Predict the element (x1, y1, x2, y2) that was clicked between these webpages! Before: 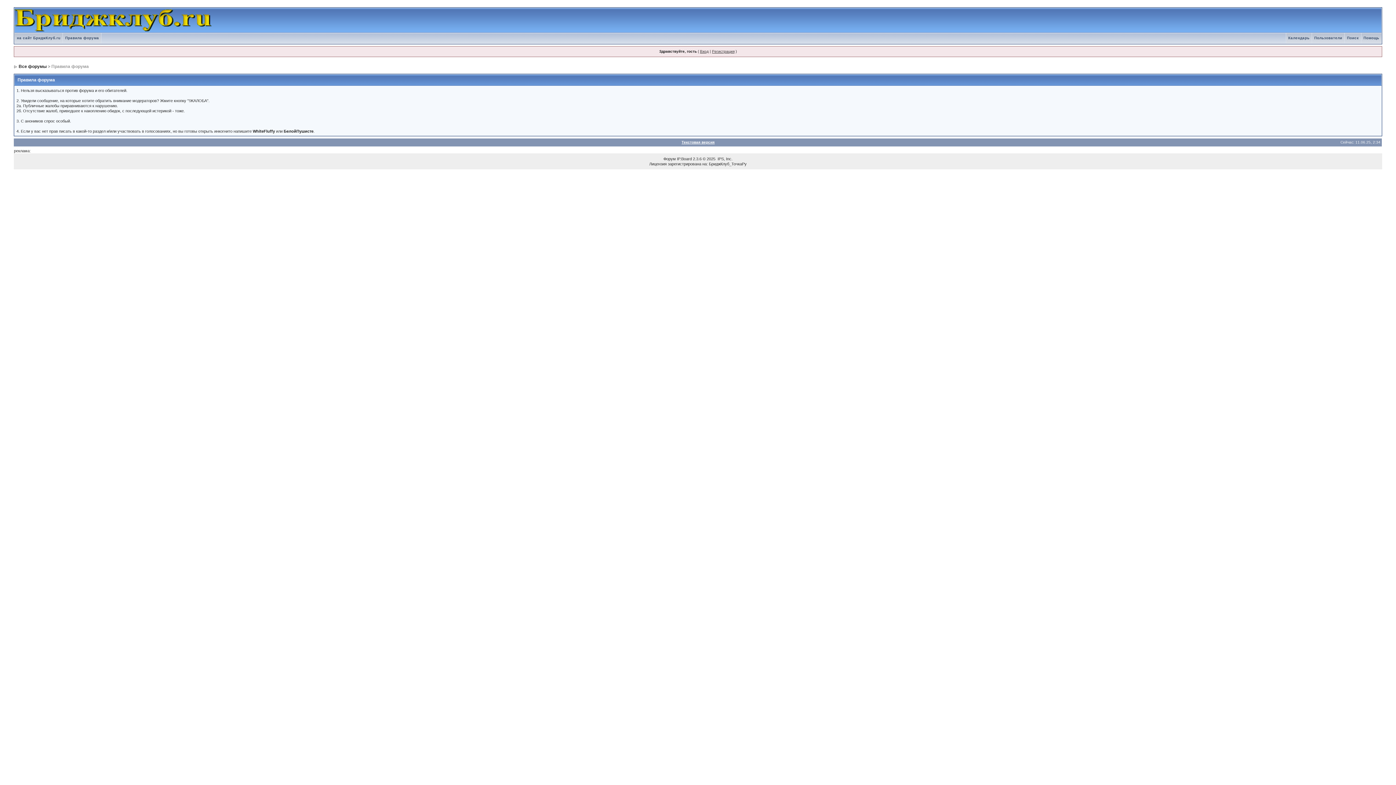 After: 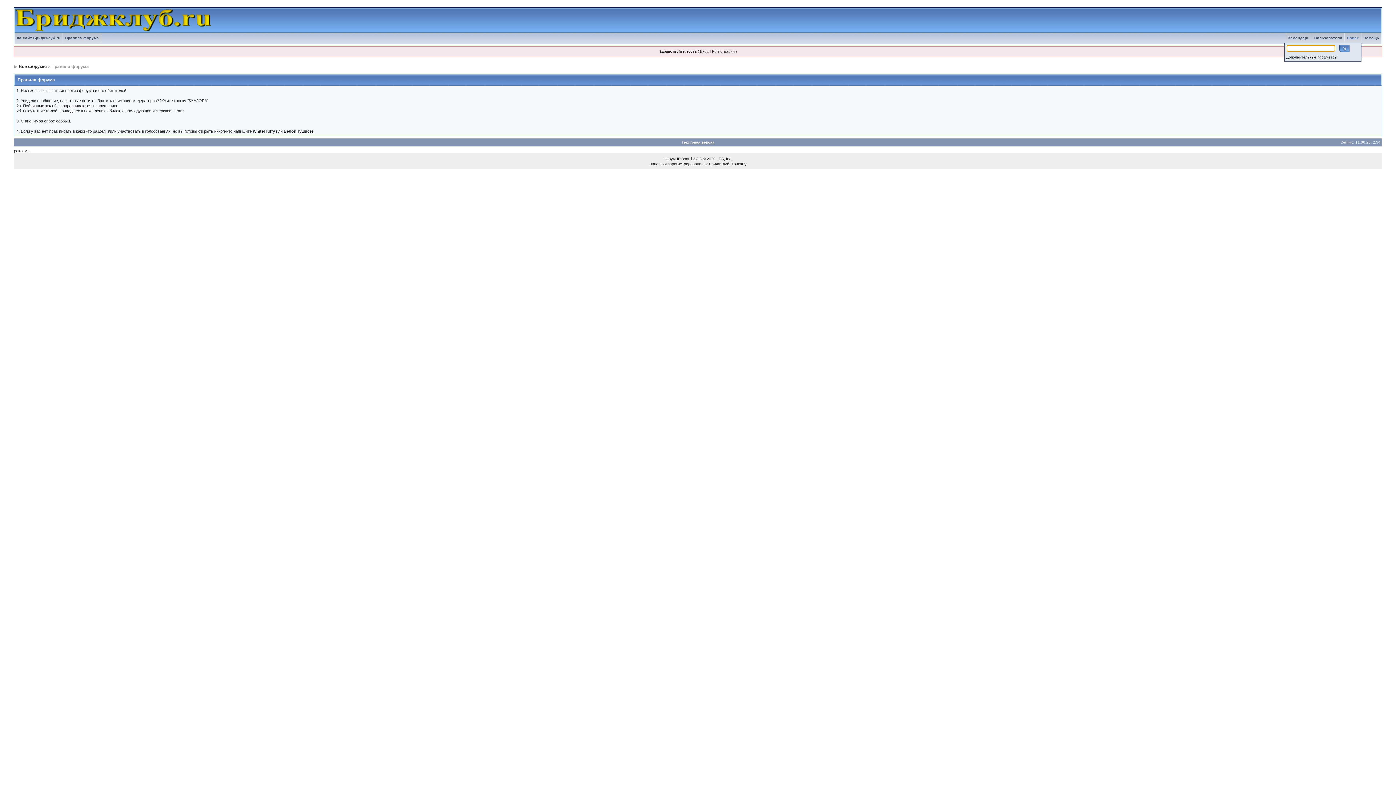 Action: label: Поиск bbox: (1345, 36, 1361, 40)